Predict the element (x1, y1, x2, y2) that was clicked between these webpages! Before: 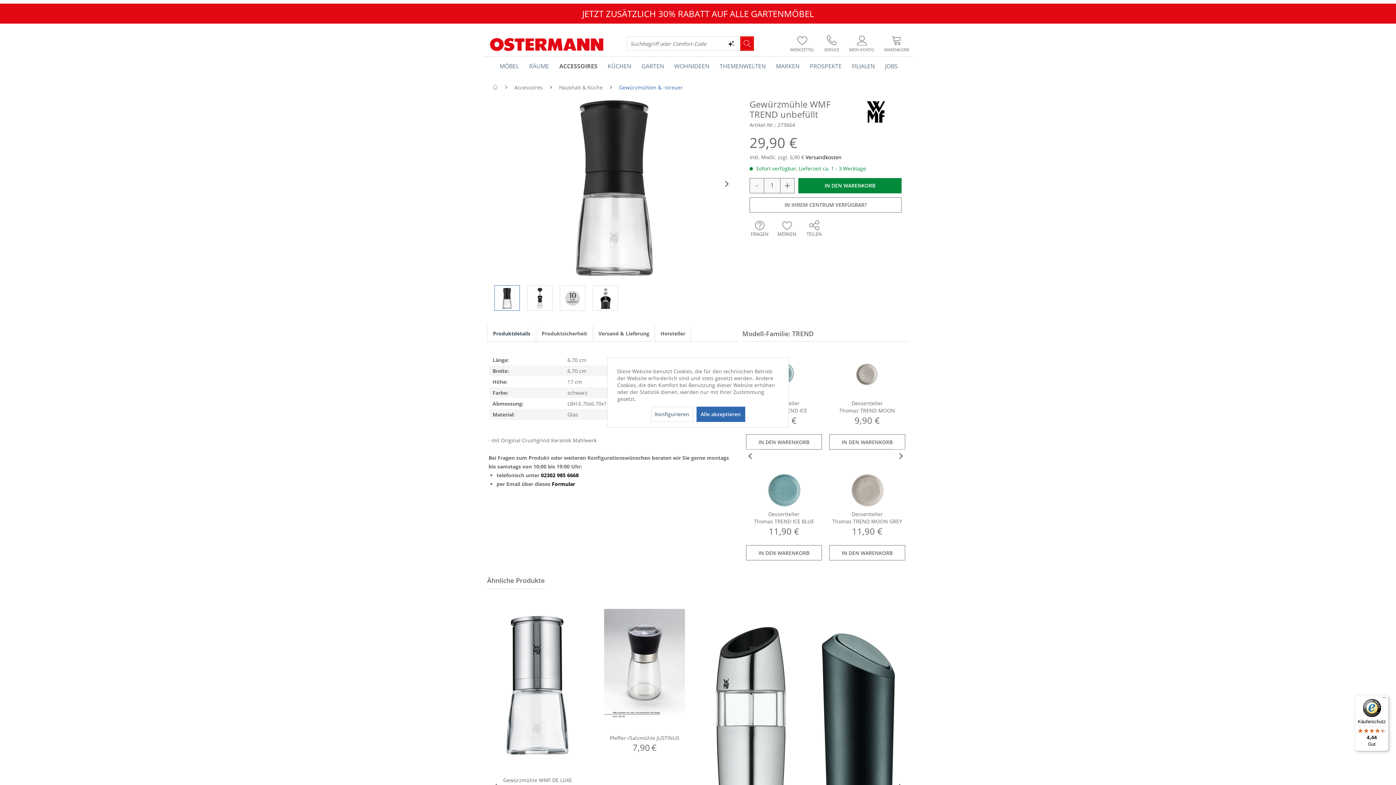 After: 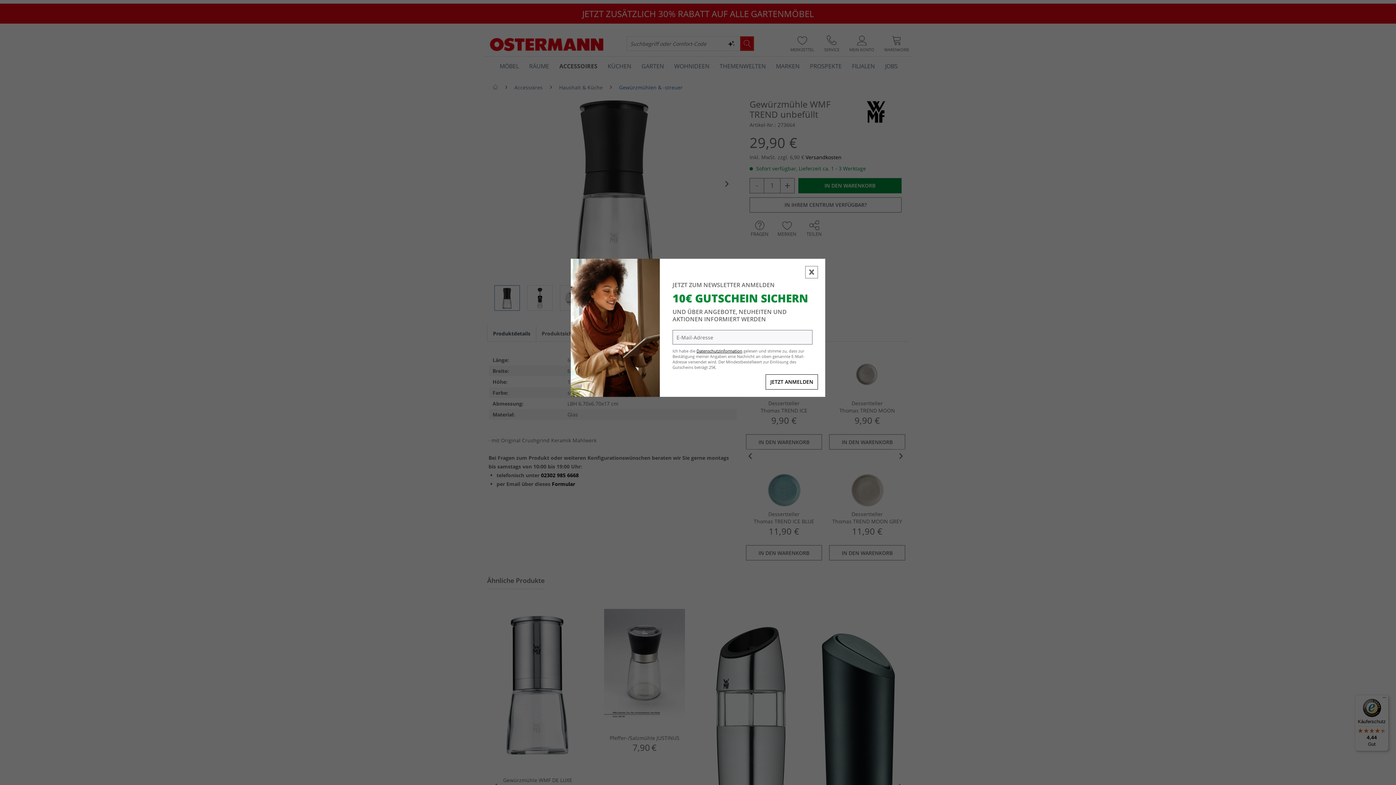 Action: bbox: (696, 406, 745, 422) label: Alle akzeptieren